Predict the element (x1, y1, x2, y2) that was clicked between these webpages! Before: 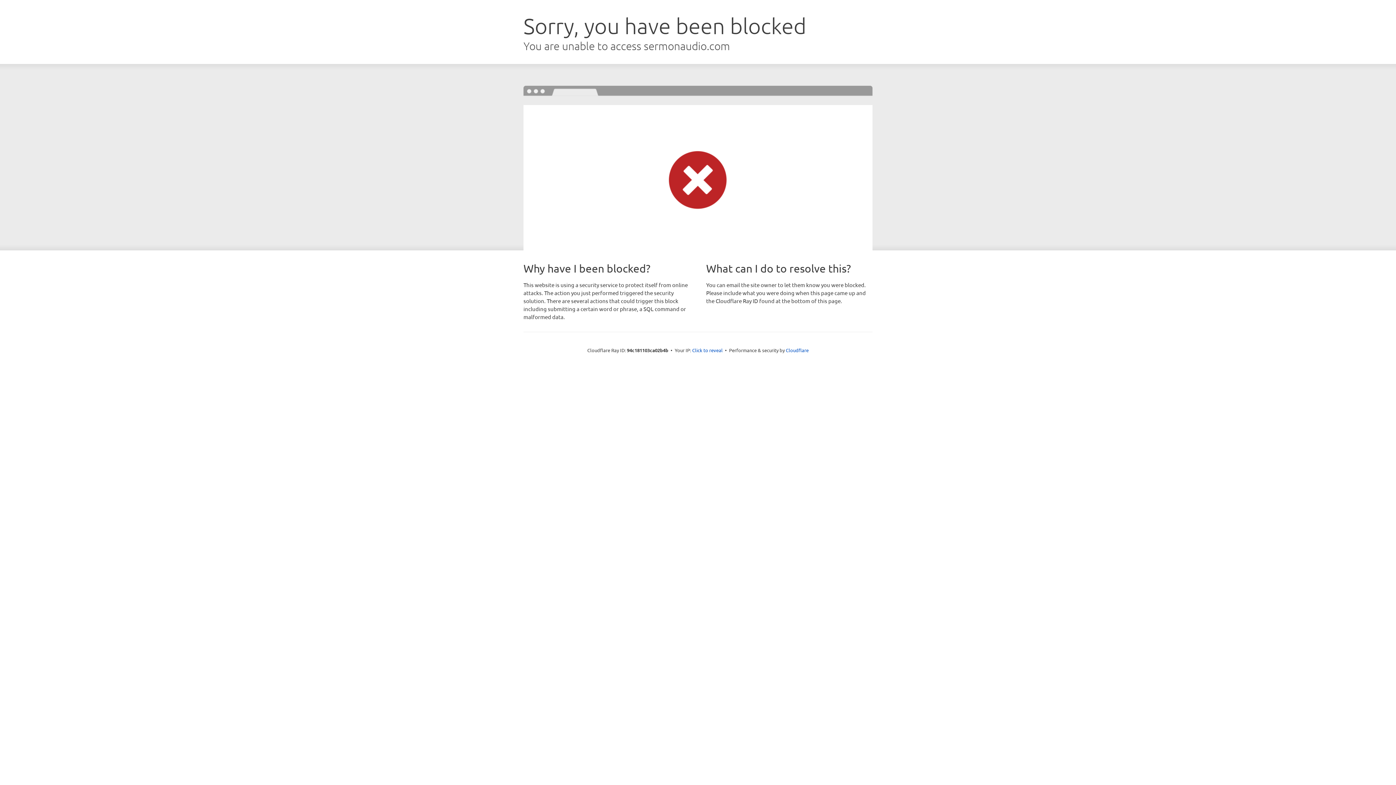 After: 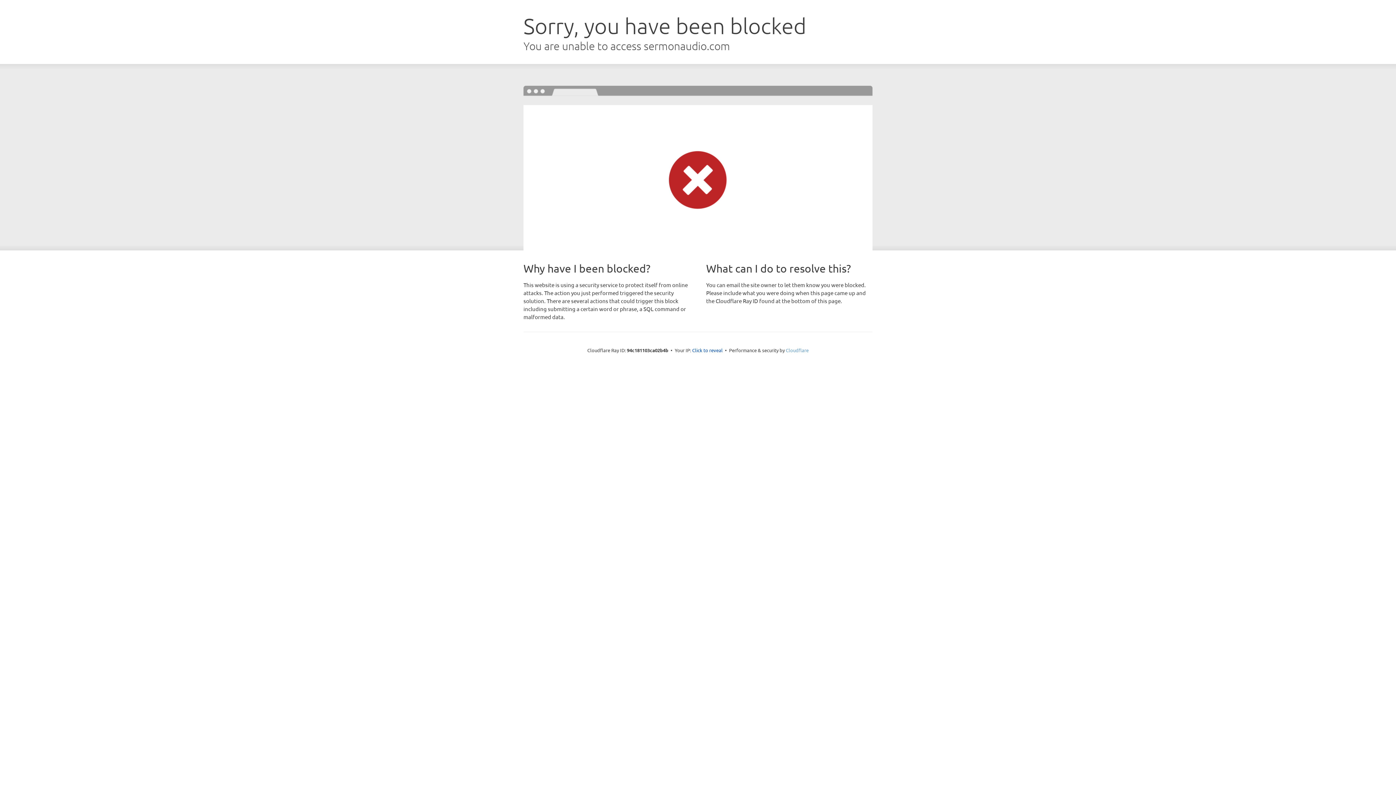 Action: label: Cloudflare bbox: (786, 347, 808, 353)